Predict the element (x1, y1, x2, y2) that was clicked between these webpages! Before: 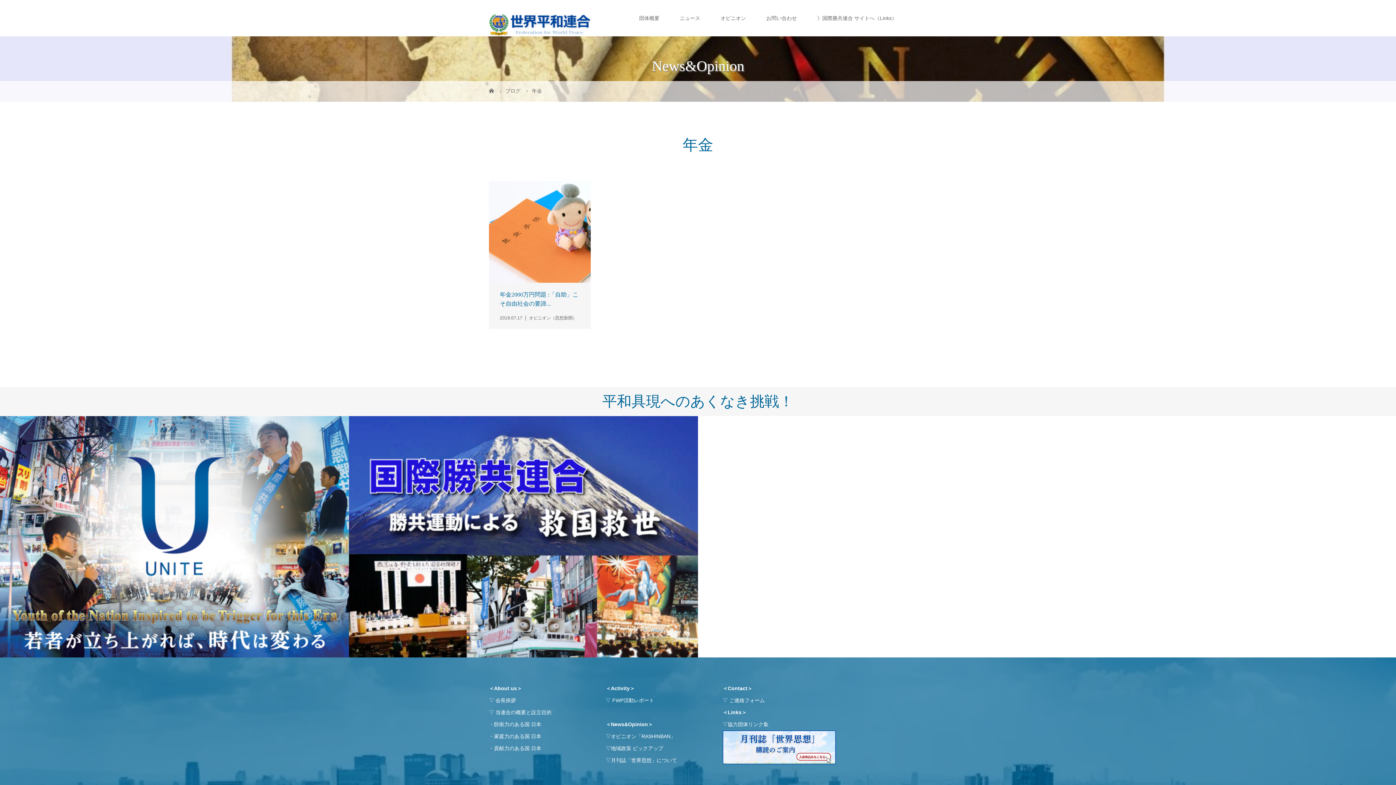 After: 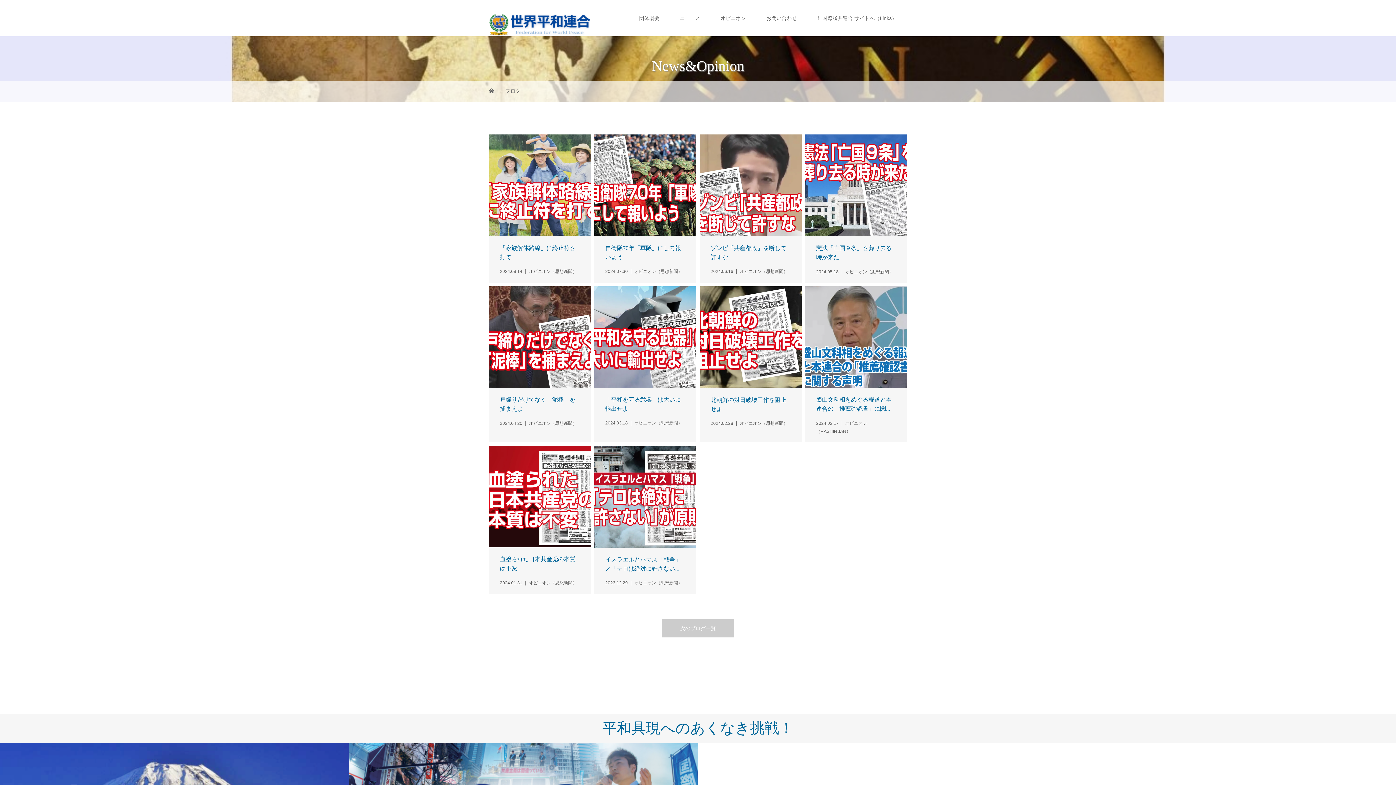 Action: label: ブログ  bbox: (505, 88, 522, 93)